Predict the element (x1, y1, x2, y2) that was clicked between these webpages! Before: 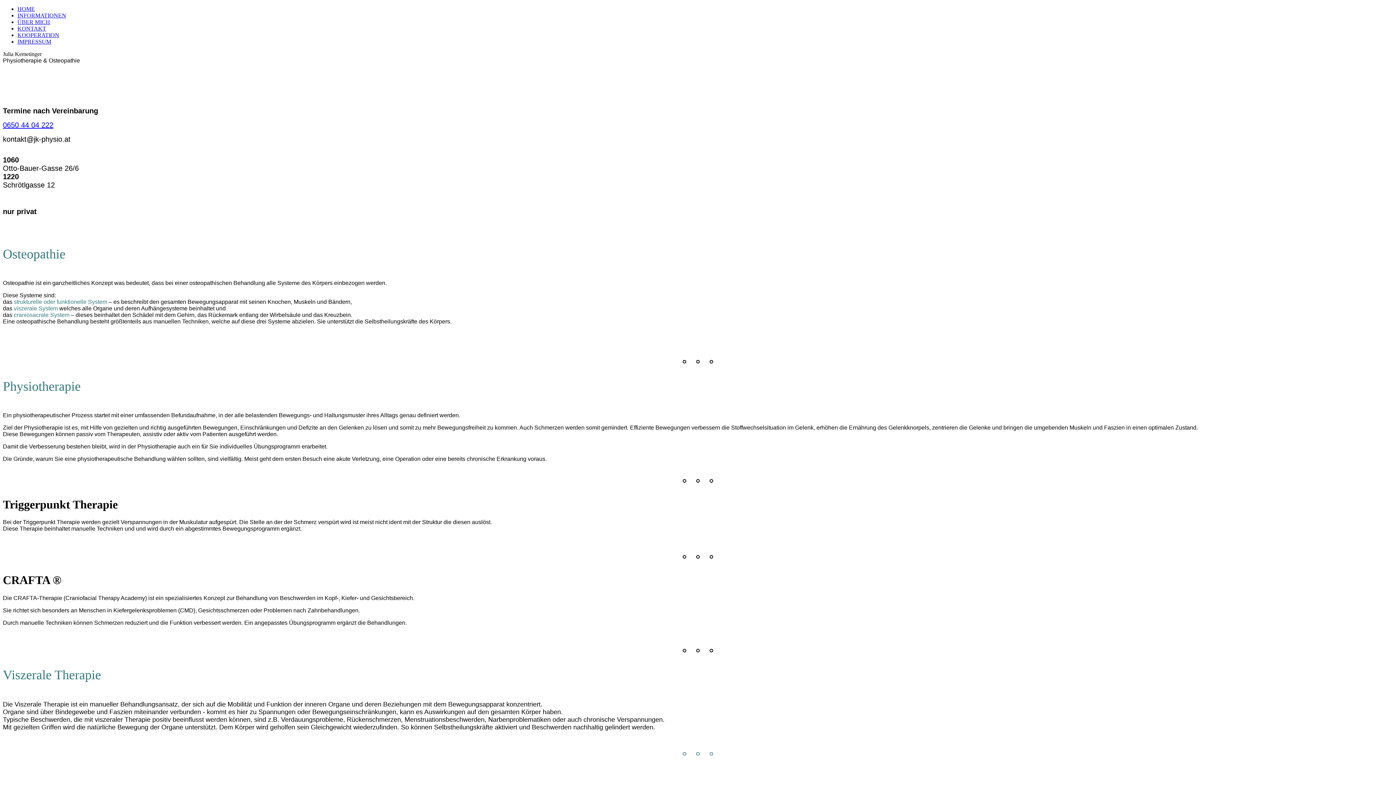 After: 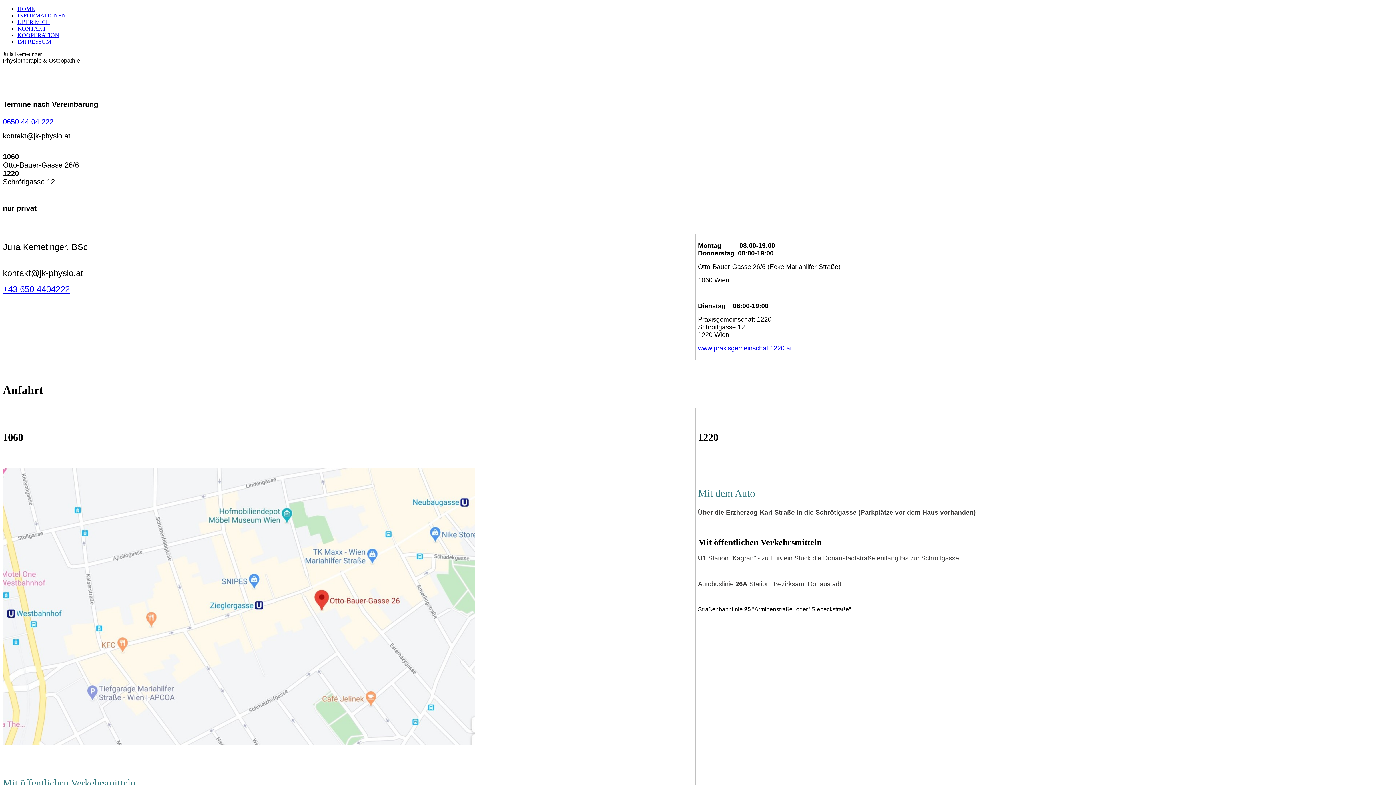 Action: bbox: (17, 25, 46, 31) label: KONTAKT